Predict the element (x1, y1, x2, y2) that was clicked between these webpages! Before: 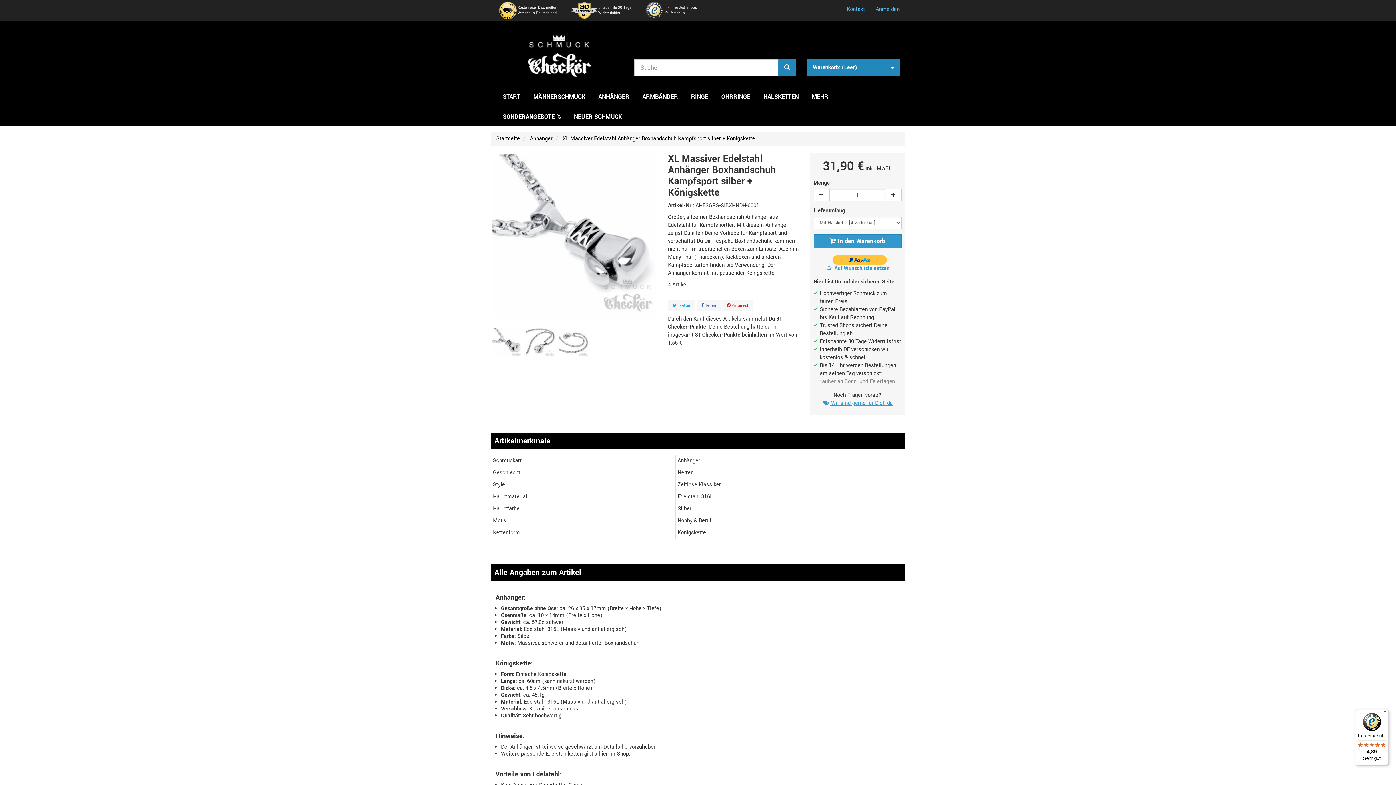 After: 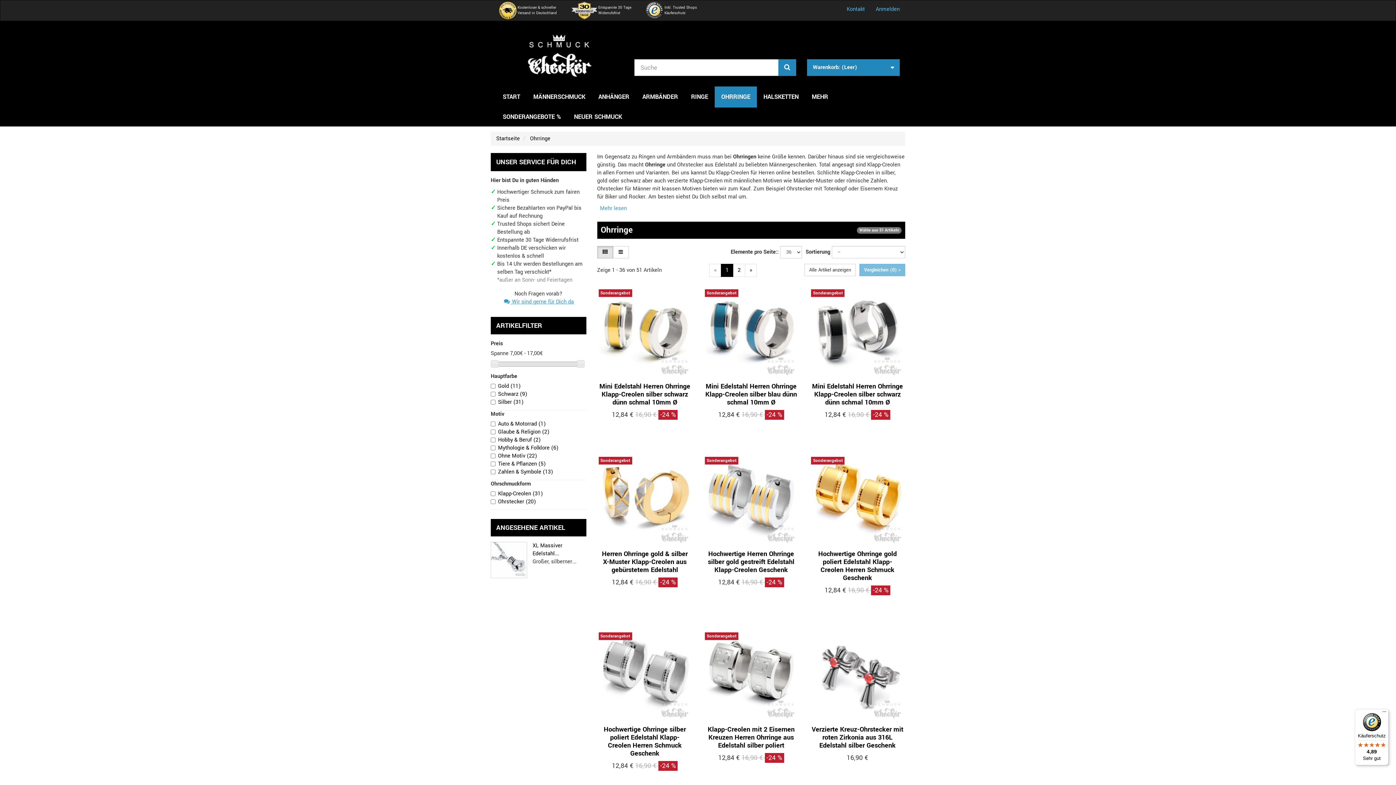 Action: label: OHRRINGE bbox: (714, 86, 757, 107)